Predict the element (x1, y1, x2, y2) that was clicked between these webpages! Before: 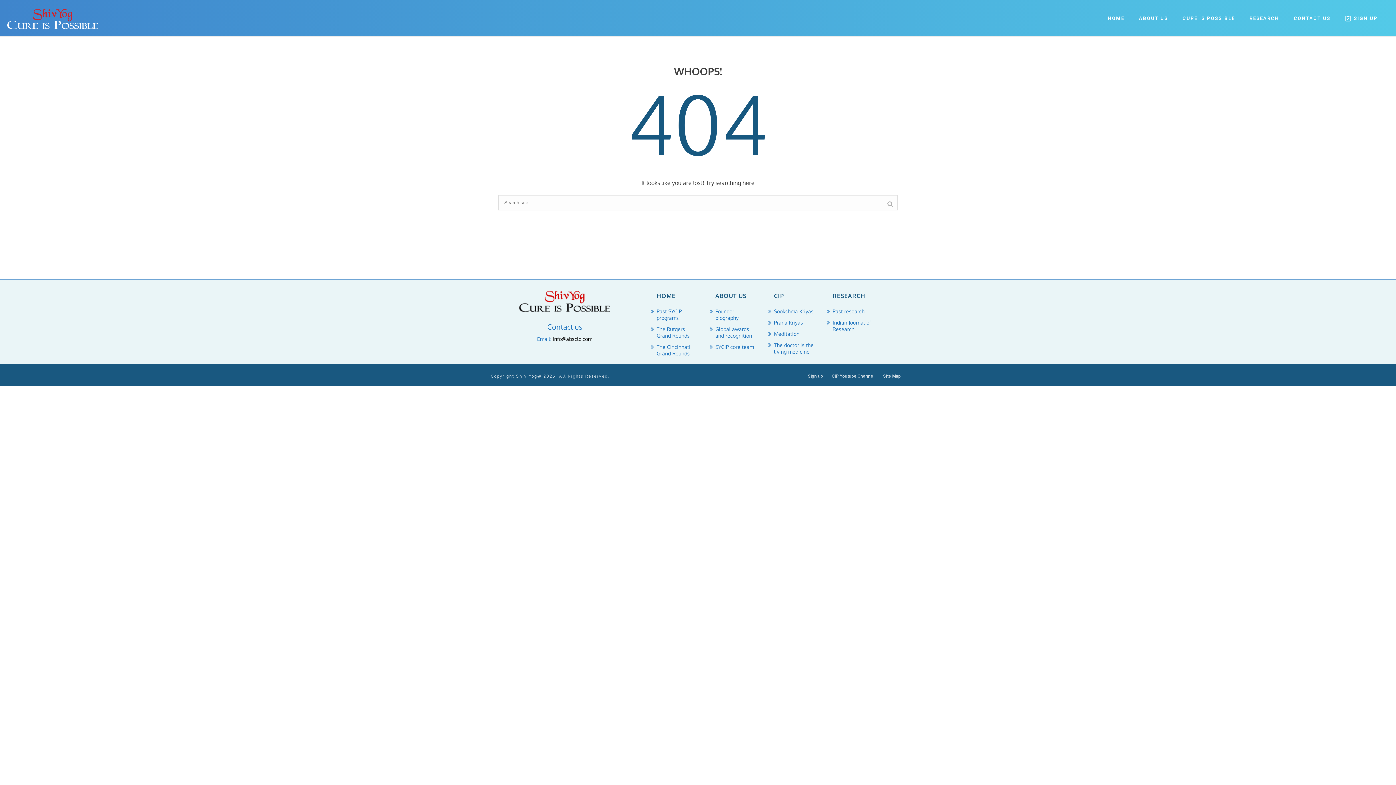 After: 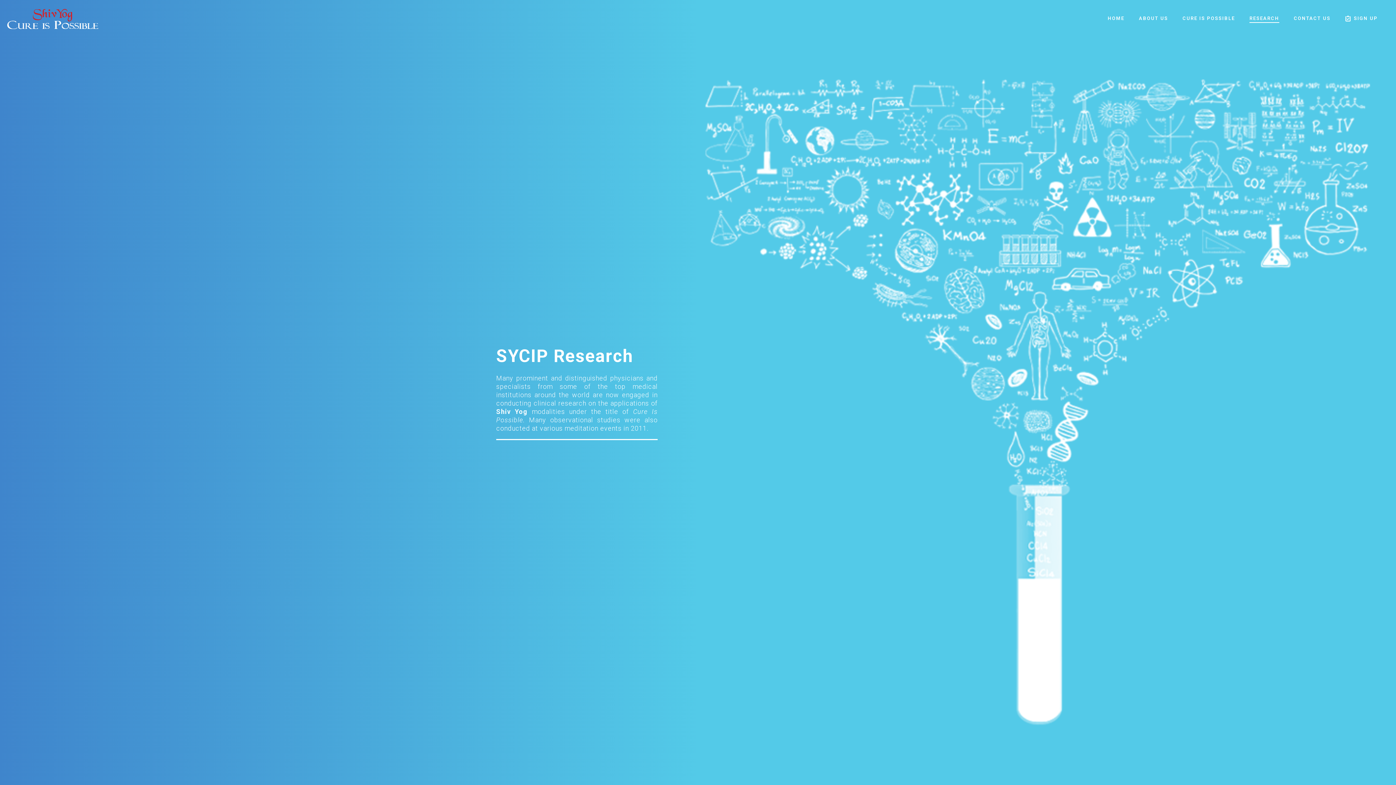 Action: bbox: (1242, 14, 1286, 22) label: RESEARCH